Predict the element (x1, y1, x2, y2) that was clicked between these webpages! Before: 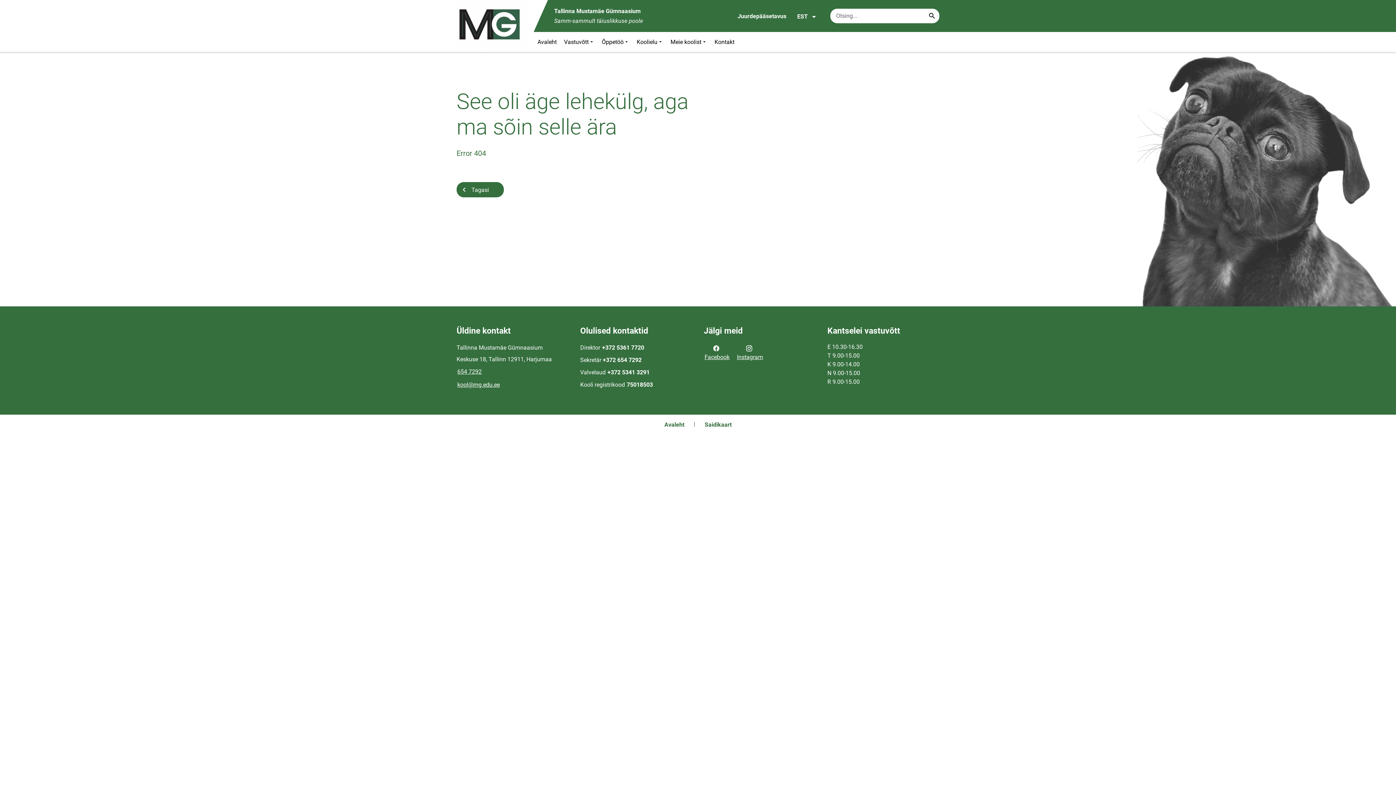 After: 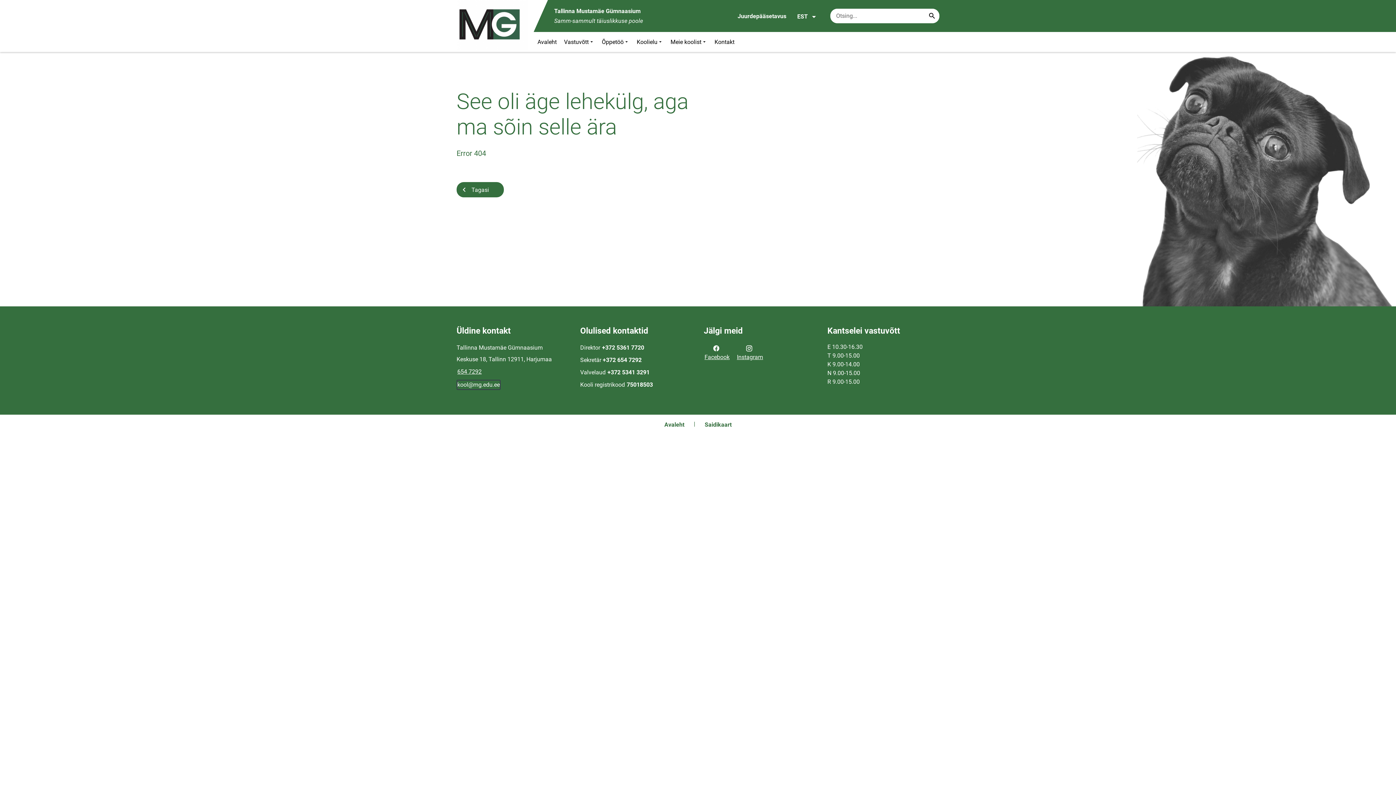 Action: bbox: (456, 380, 500, 390) label: kool@mg.edu.ee